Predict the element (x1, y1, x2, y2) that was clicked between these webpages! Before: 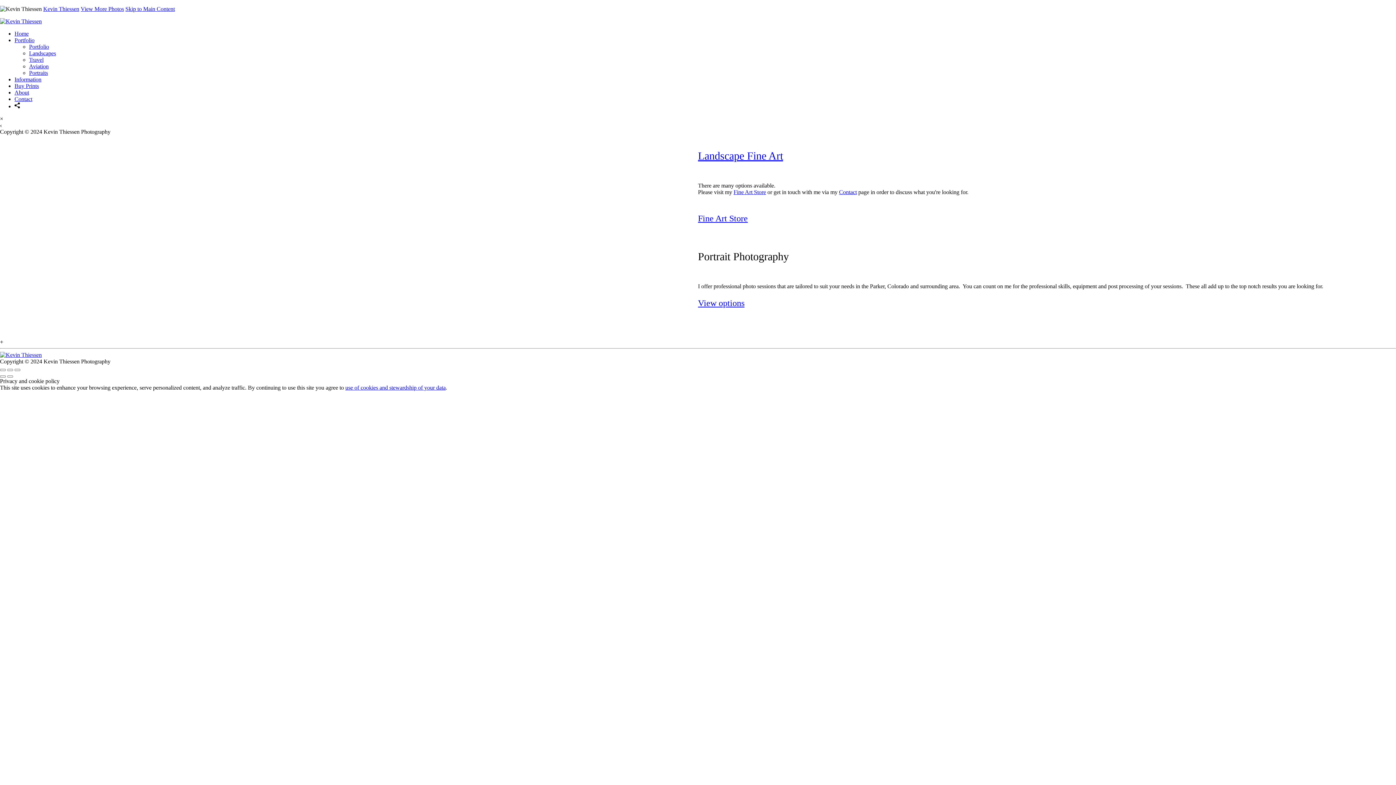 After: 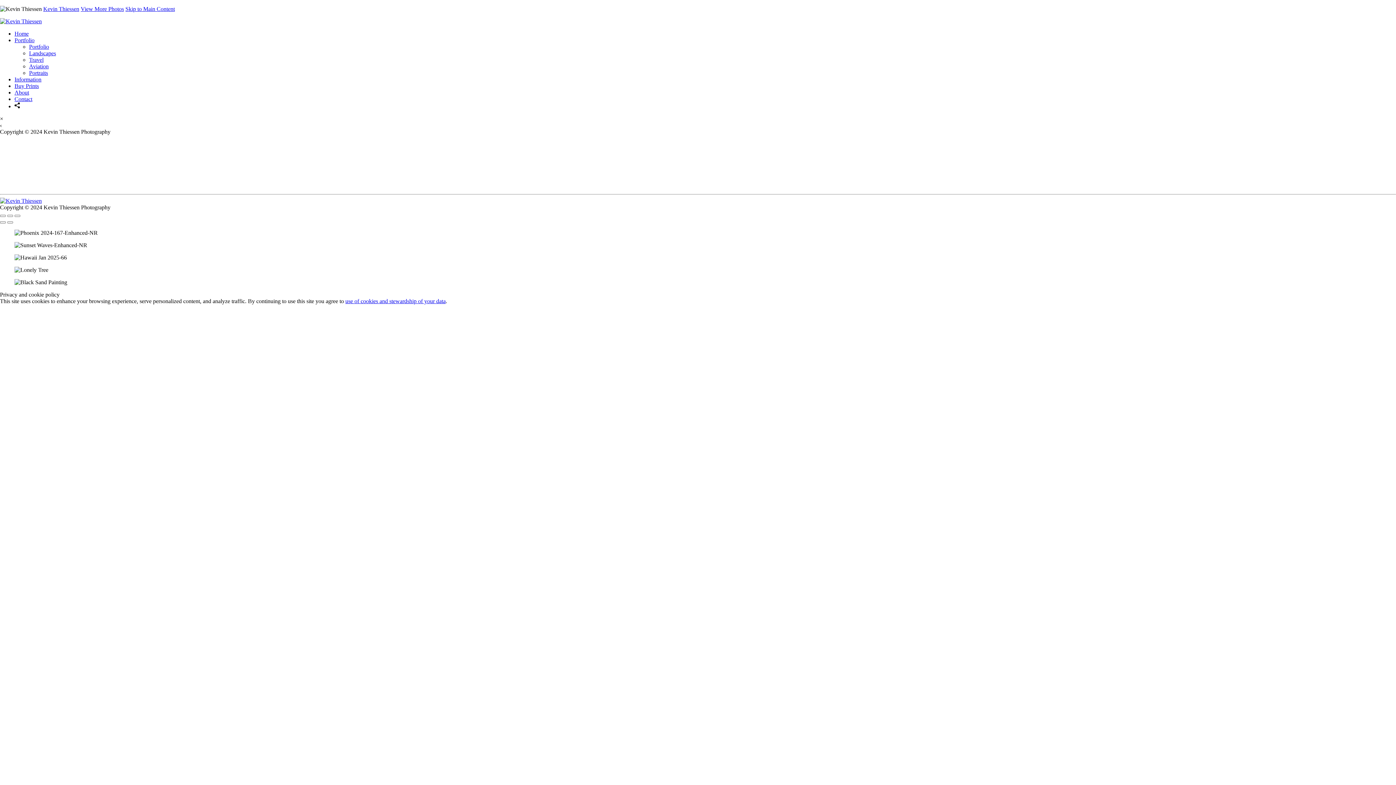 Action: label: Kevin Thiessen bbox: (43, 5, 79, 12)